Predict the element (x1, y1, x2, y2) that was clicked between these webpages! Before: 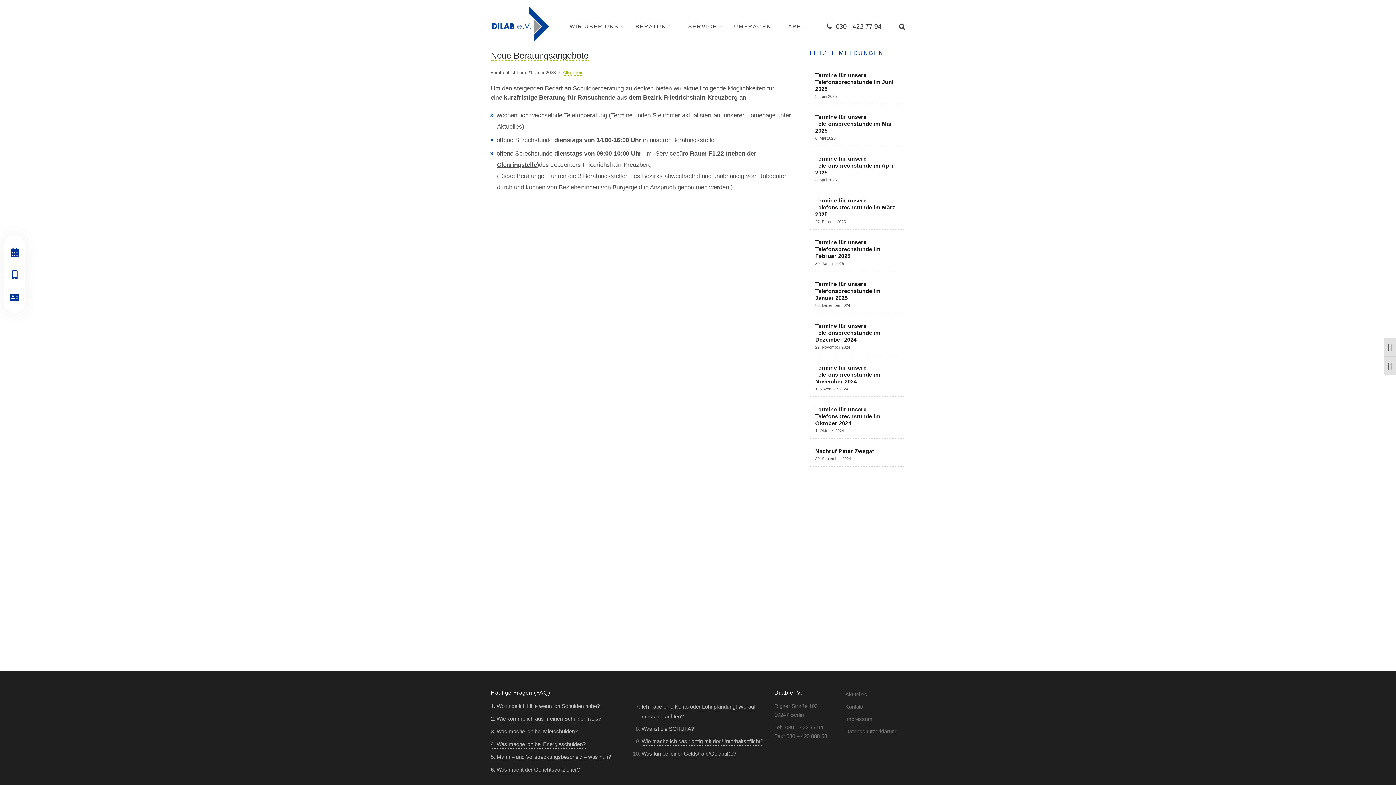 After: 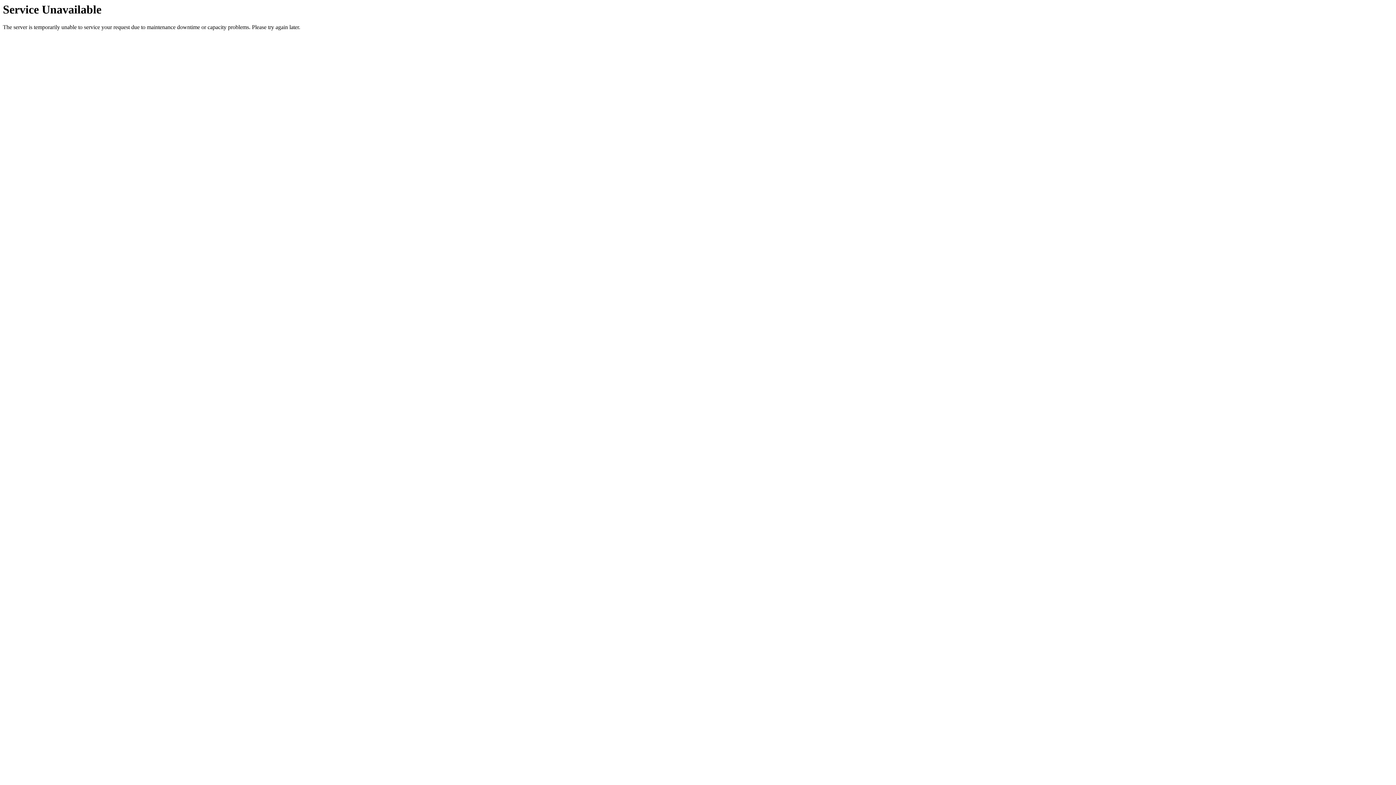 Action: bbox: (815, 280, 899, 301) label: Termine für unsere Telefonsprechstunde im Januar 2025